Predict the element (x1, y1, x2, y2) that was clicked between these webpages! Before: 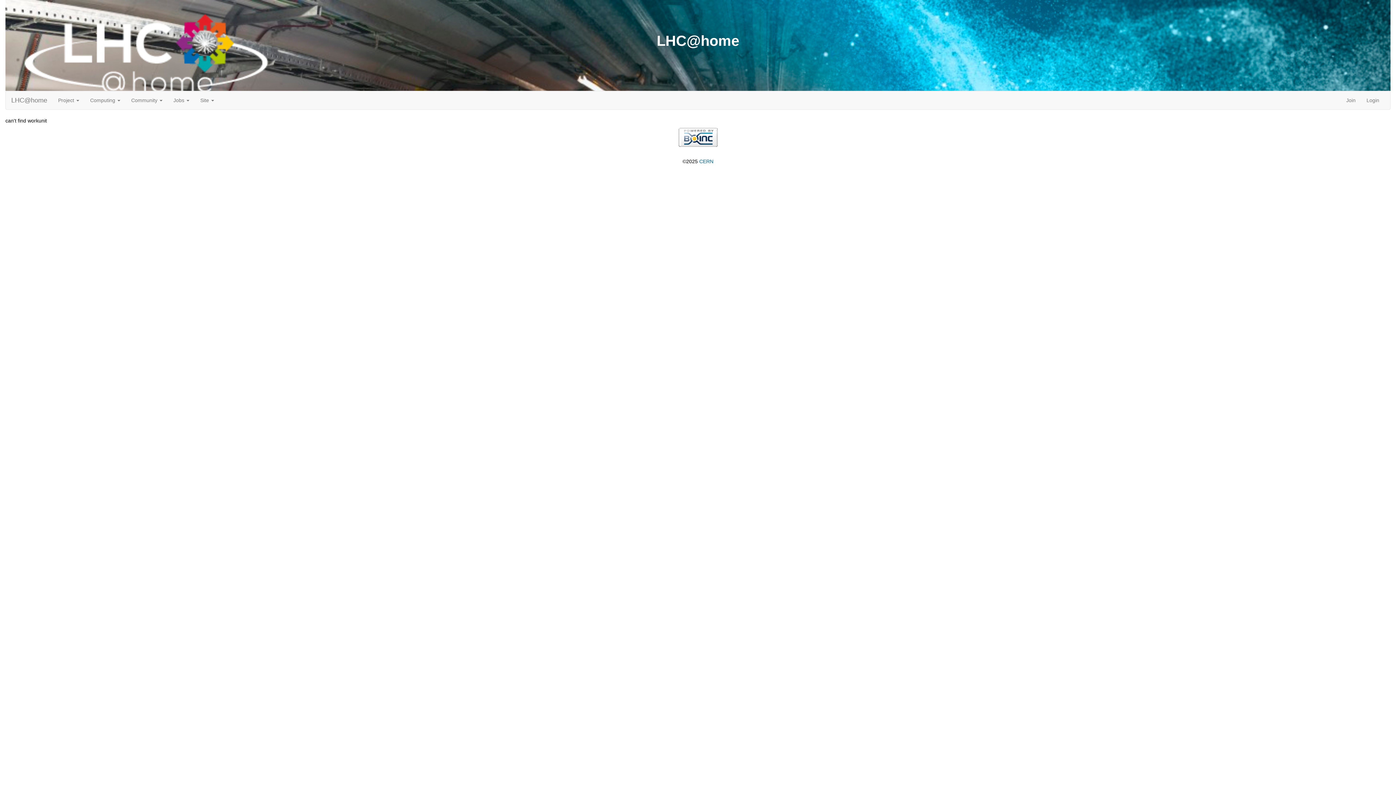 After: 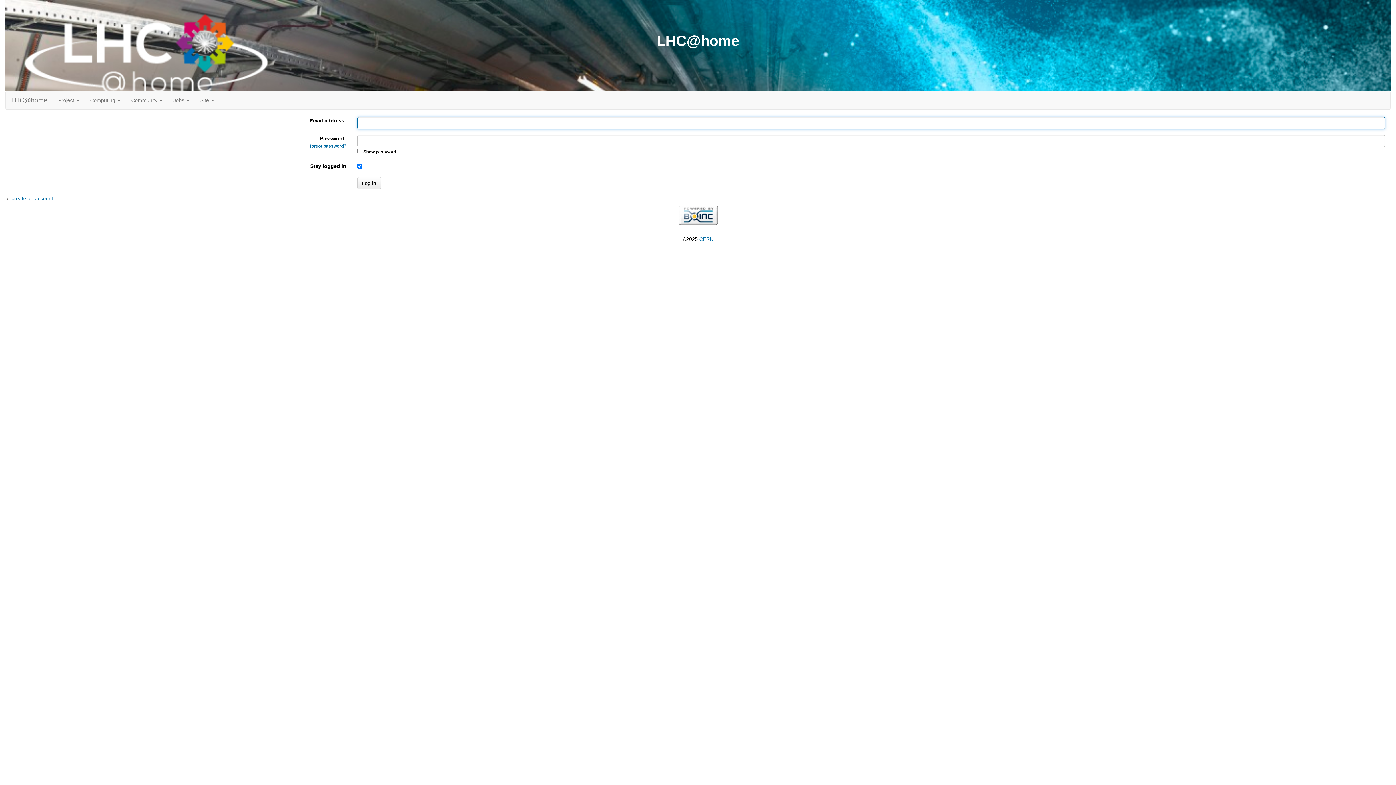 Action: bbox: (1361, 91, 1385, 109) label: Login